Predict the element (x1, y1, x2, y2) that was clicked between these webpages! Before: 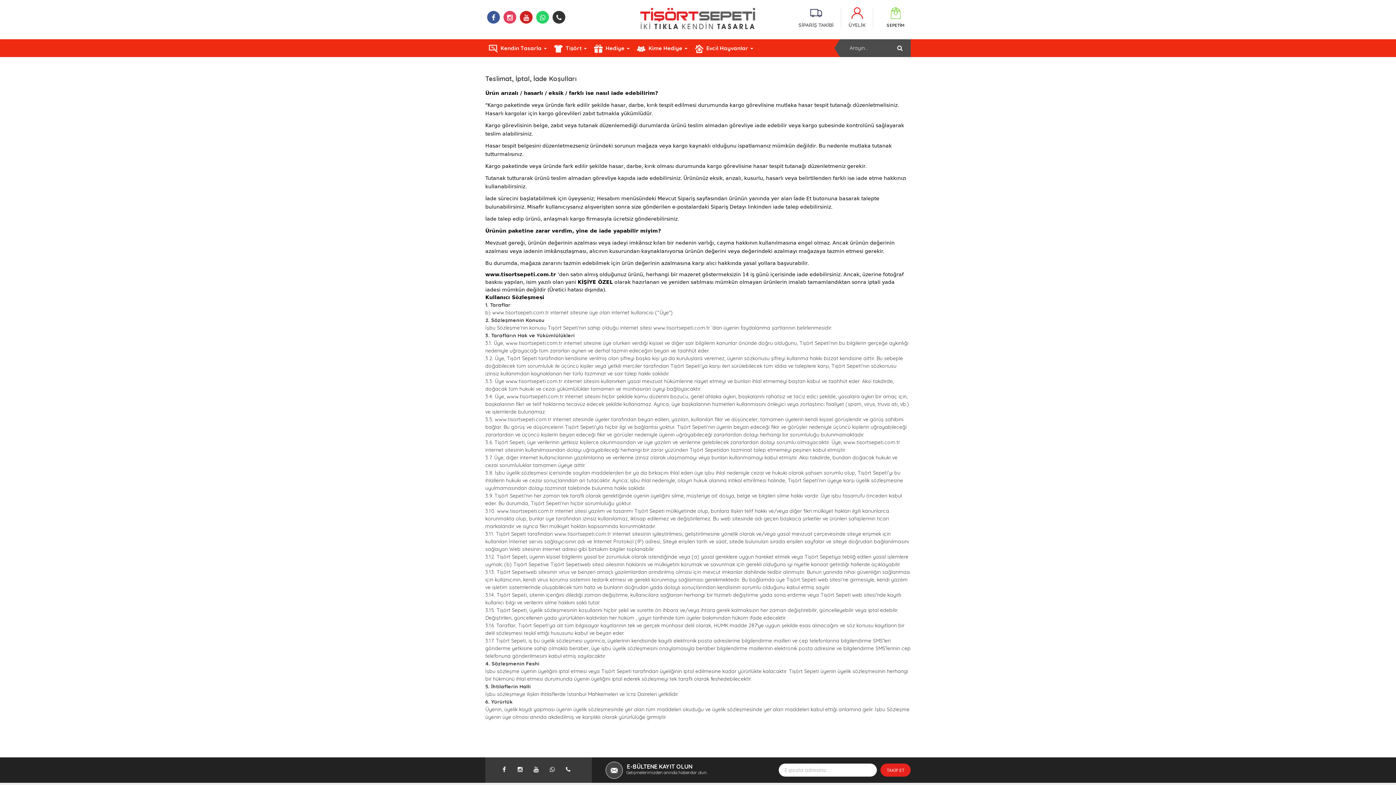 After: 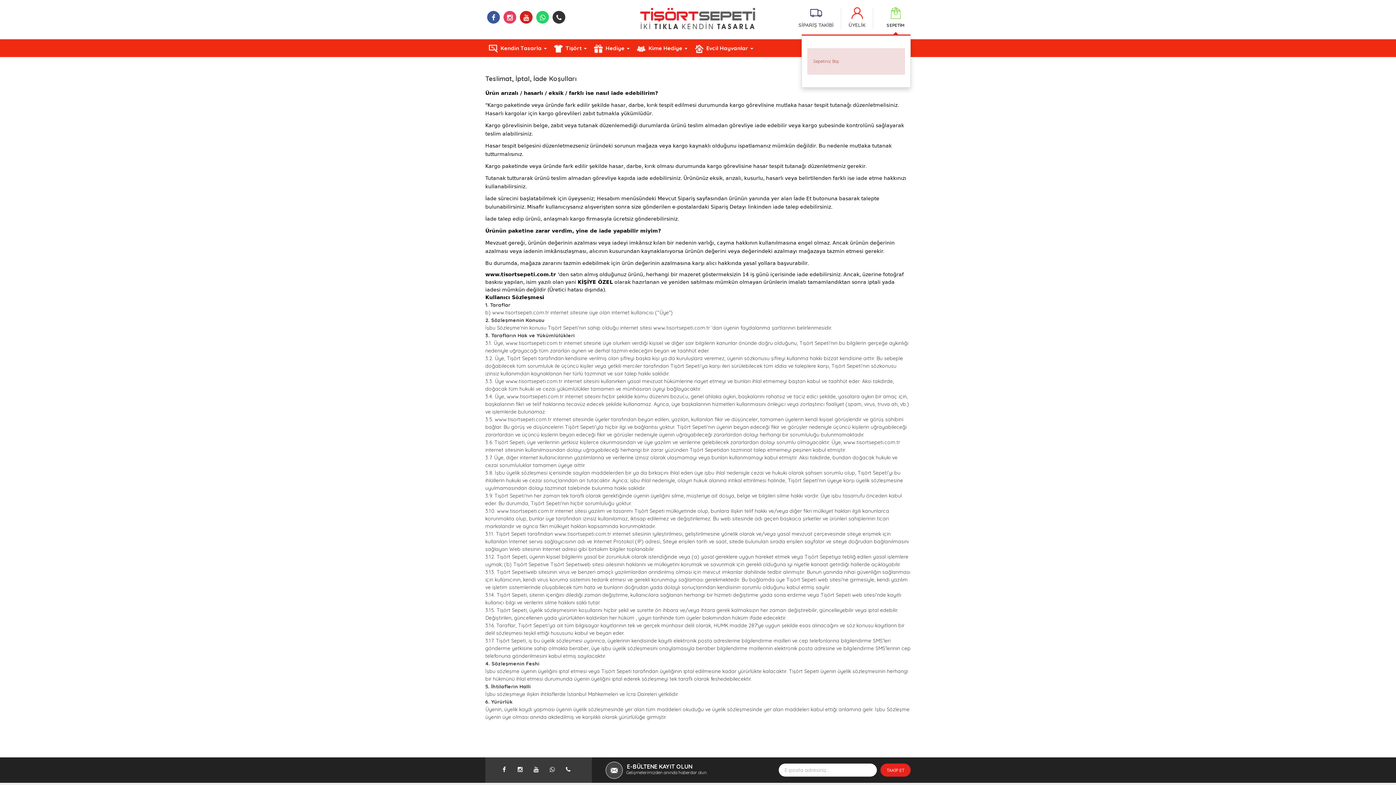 Action: label: 


SEPETİM bbox: (879, 7, 904, 31)